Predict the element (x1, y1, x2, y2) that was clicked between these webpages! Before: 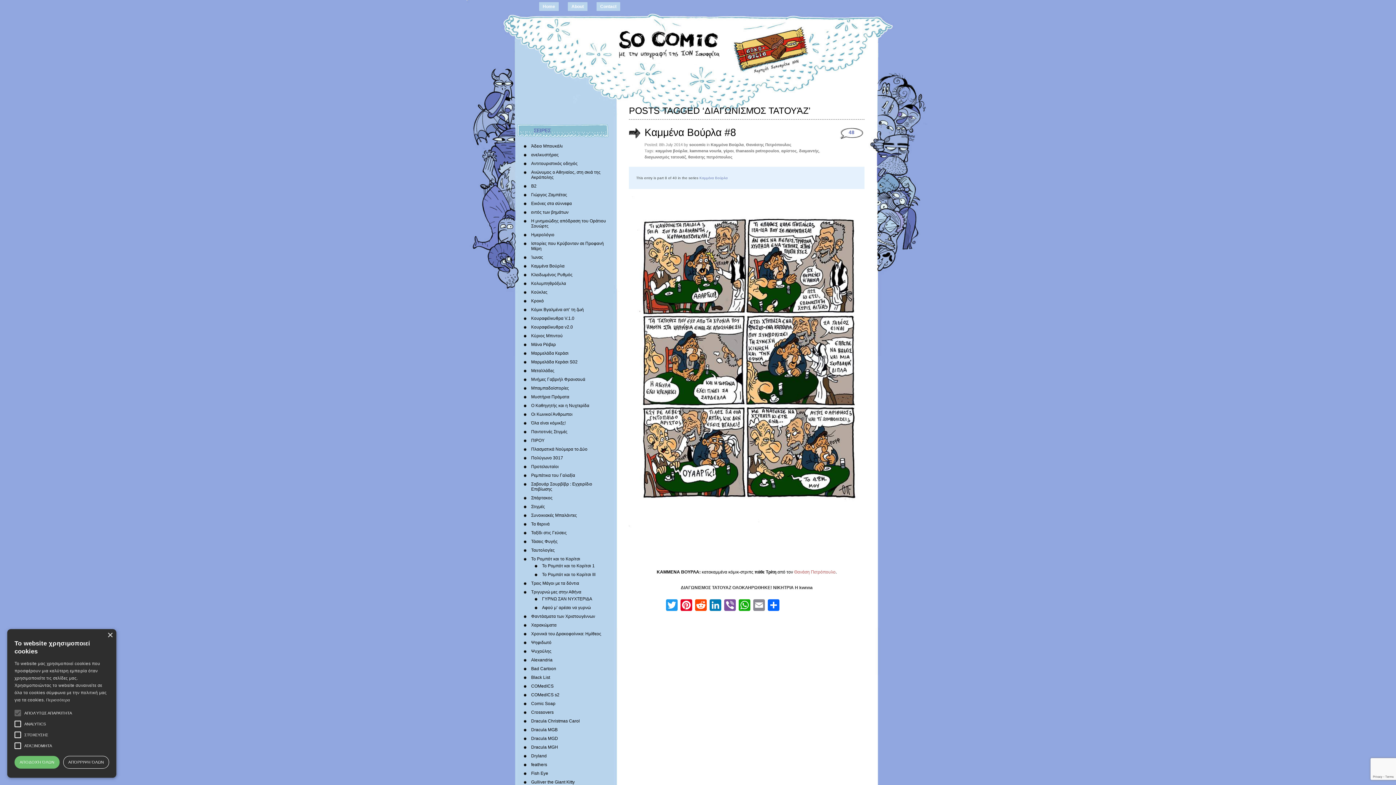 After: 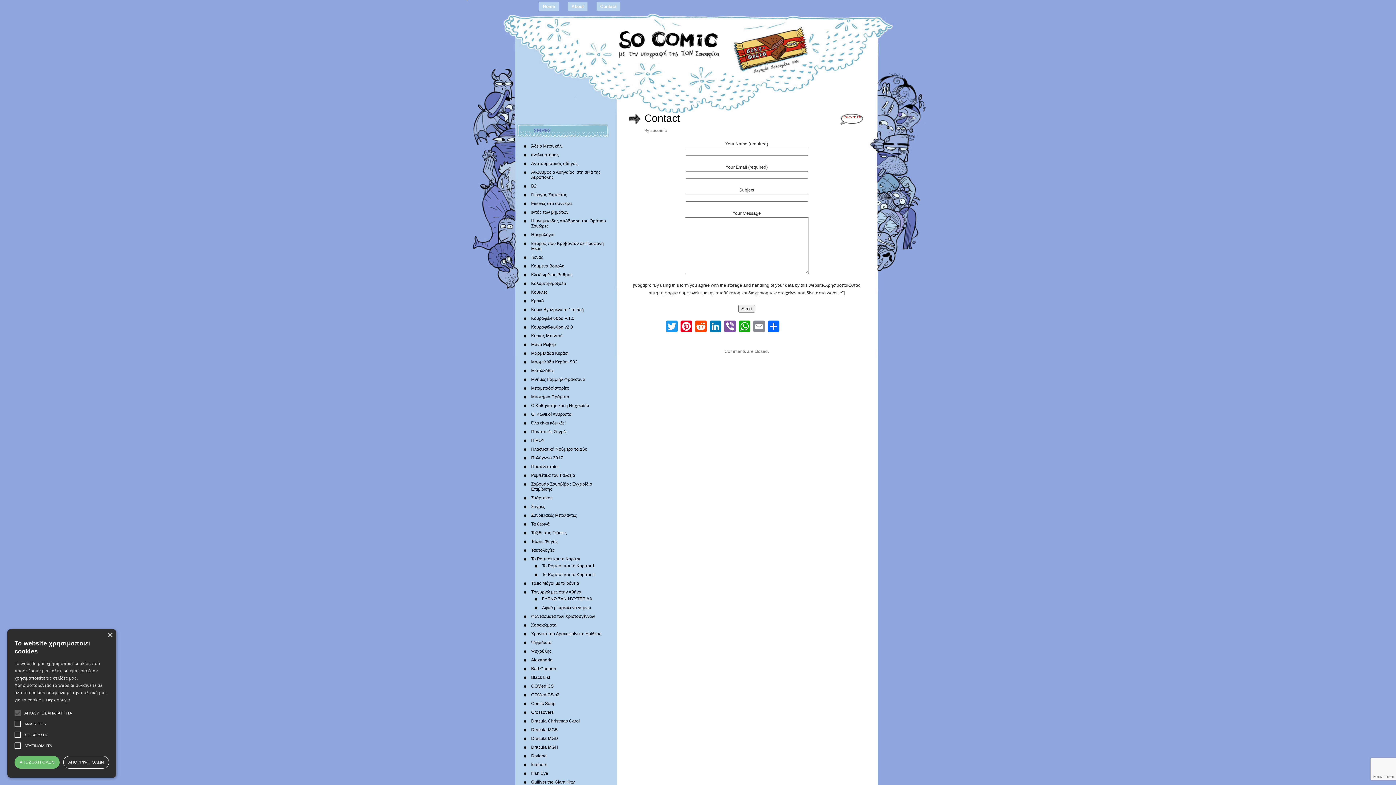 Action: label: Contact bbox: (596, 2, 620, 10)